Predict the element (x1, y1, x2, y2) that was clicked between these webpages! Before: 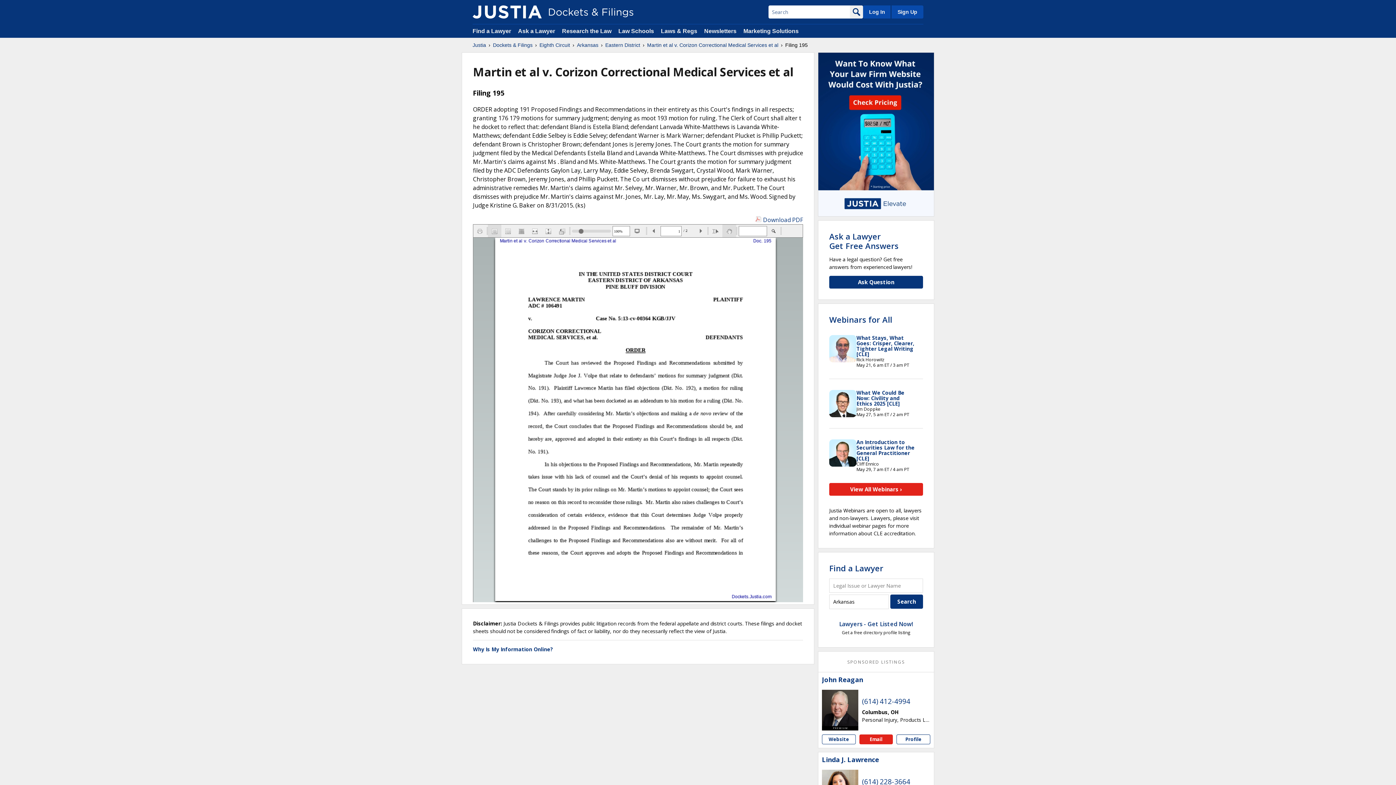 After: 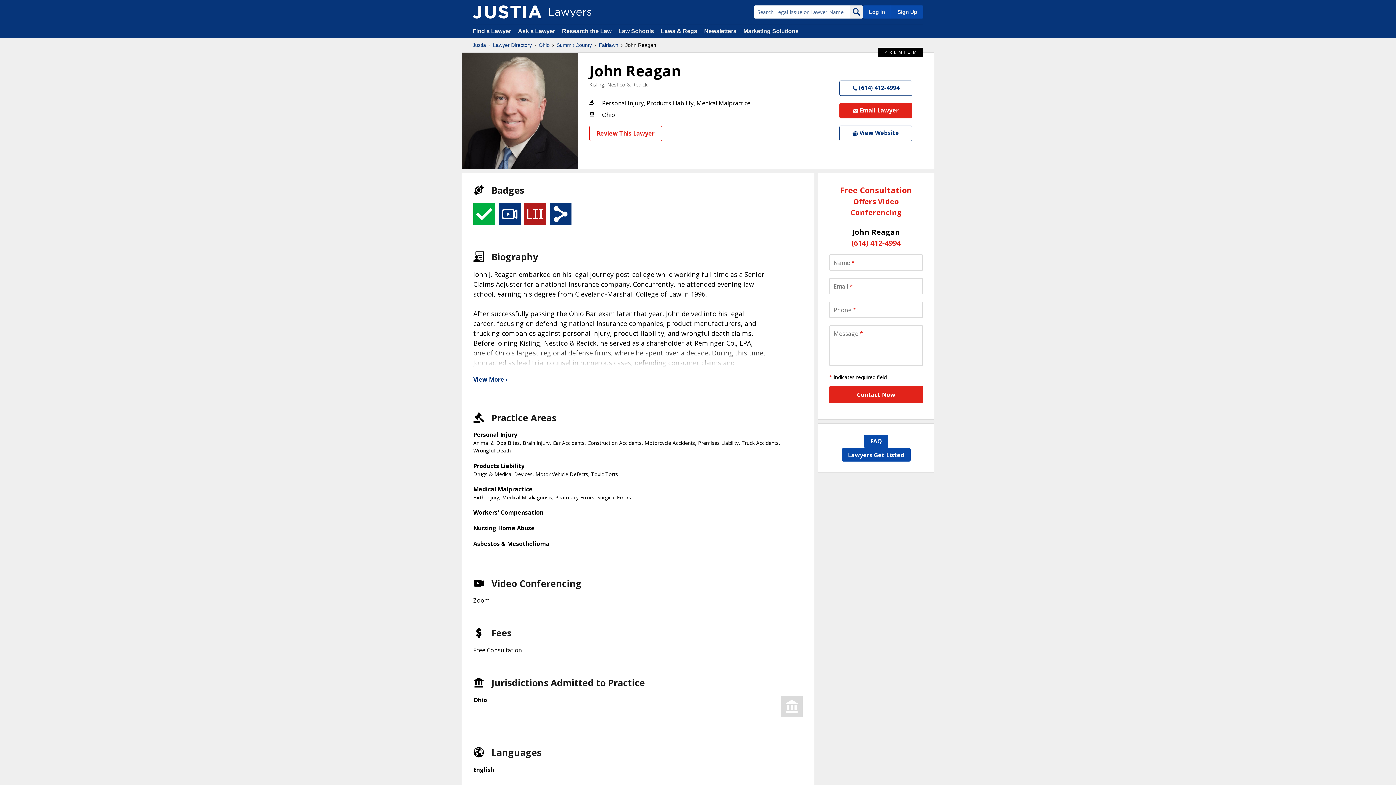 Action: bbox: (896, 734, 930, 744) label: John  Reagan profile